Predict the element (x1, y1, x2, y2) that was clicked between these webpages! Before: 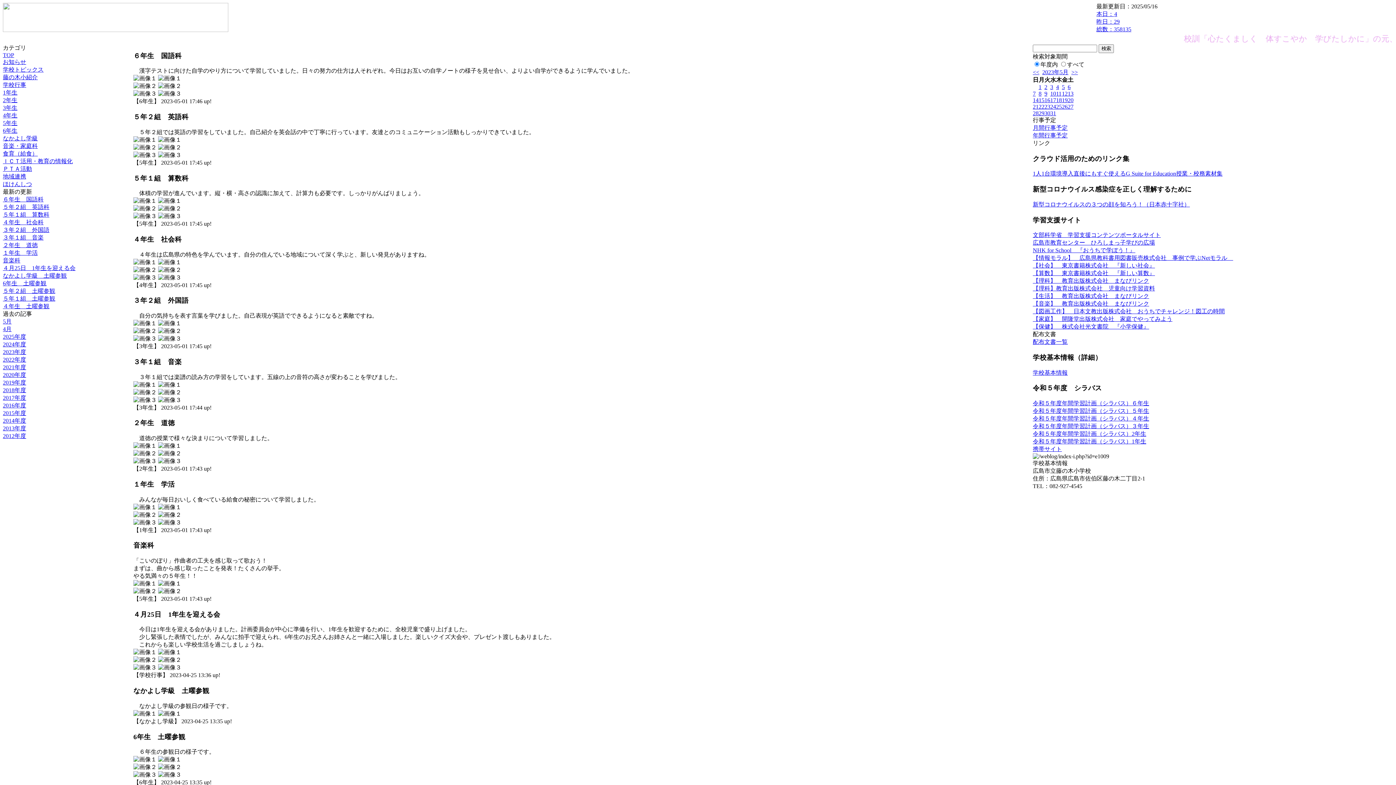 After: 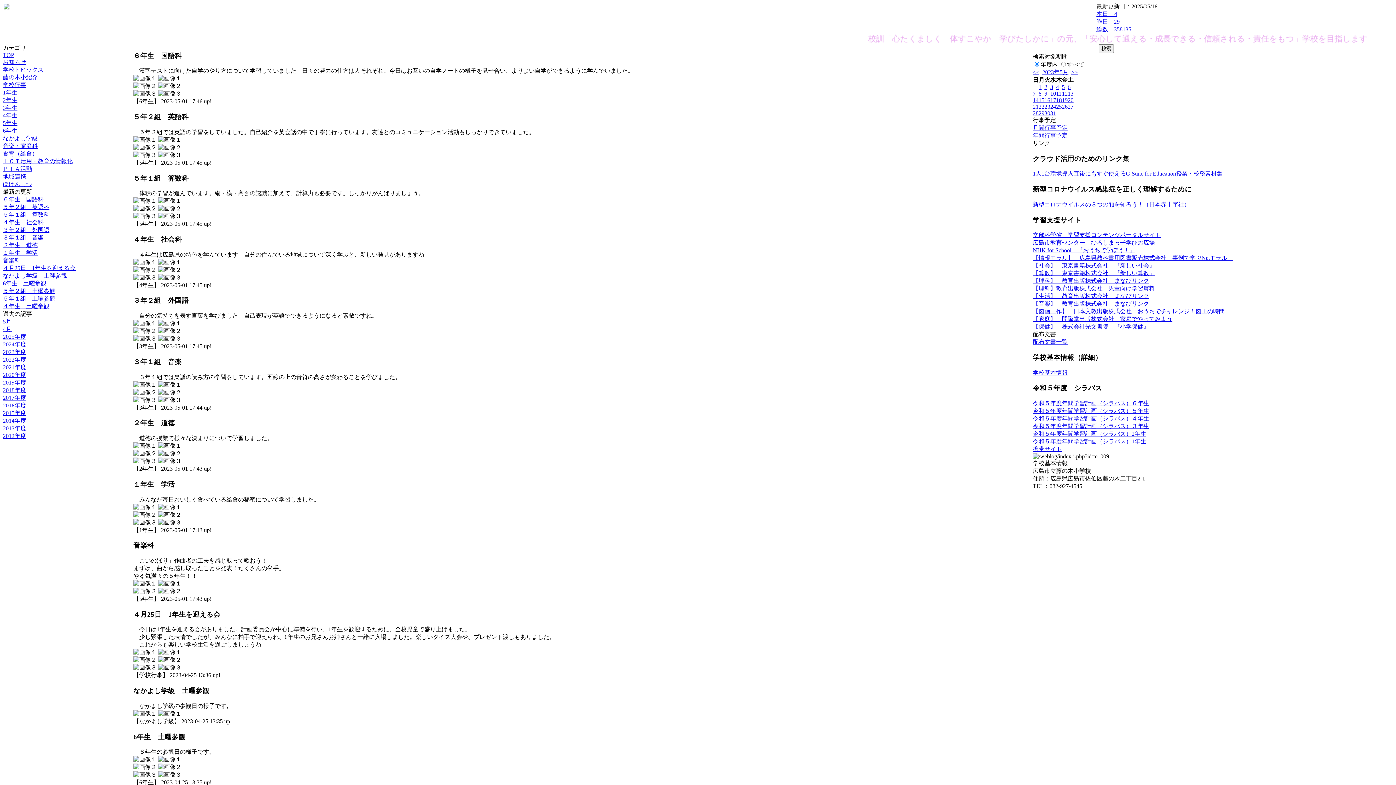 Action: bbox: (1033, 408, 1149, 414) label: 令和５年度年間学習計画（シラバス）５年生